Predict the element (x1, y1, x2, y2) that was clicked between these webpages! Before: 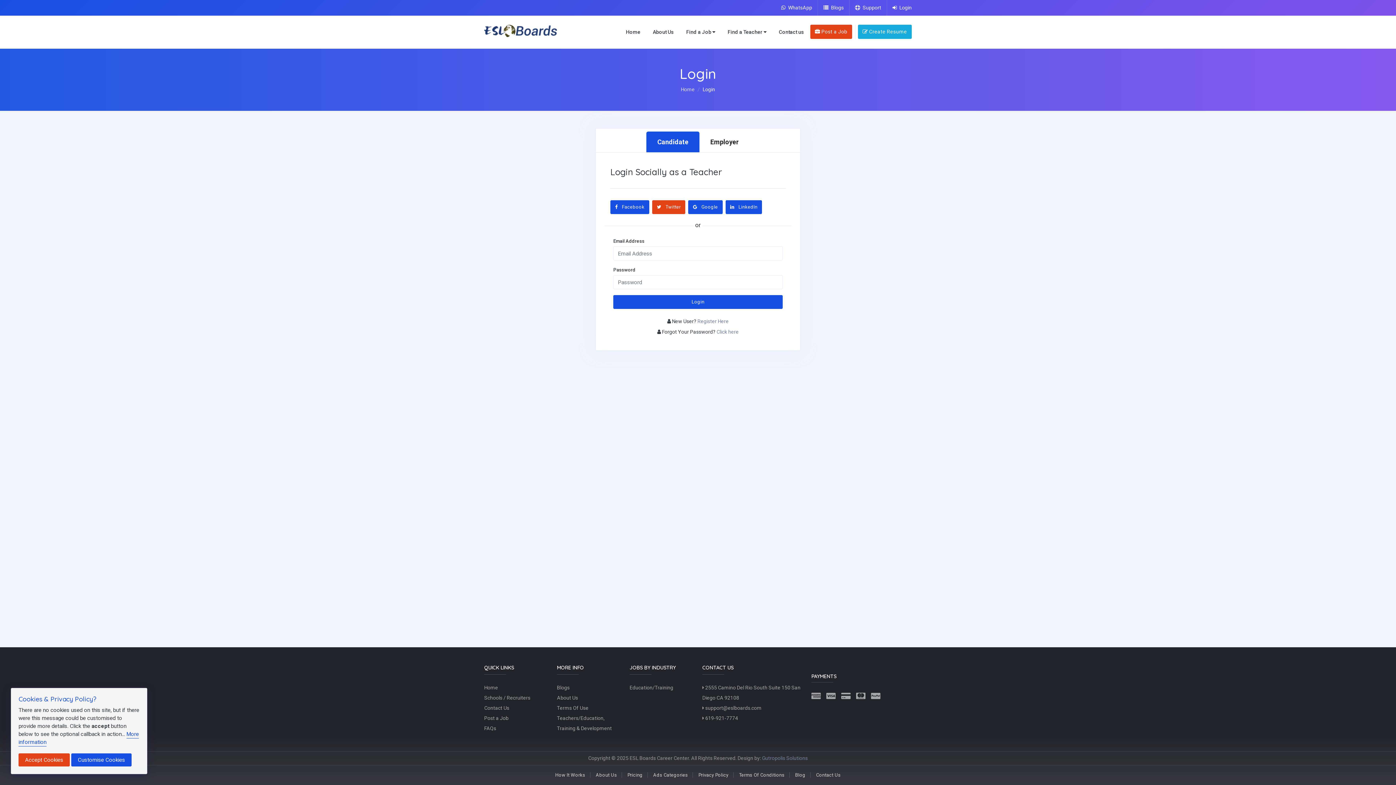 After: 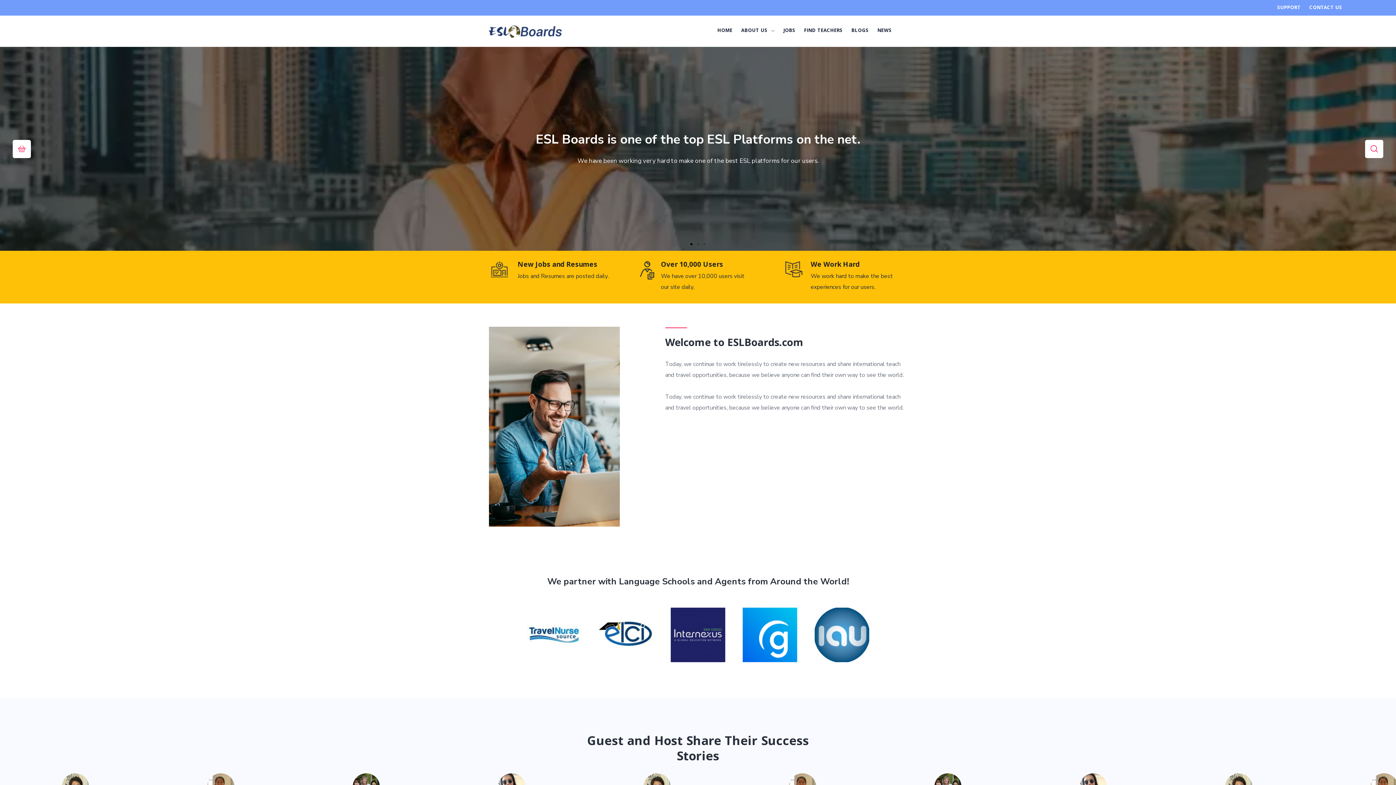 Action: label: About Us bbox: (557, 695, 578, 701)